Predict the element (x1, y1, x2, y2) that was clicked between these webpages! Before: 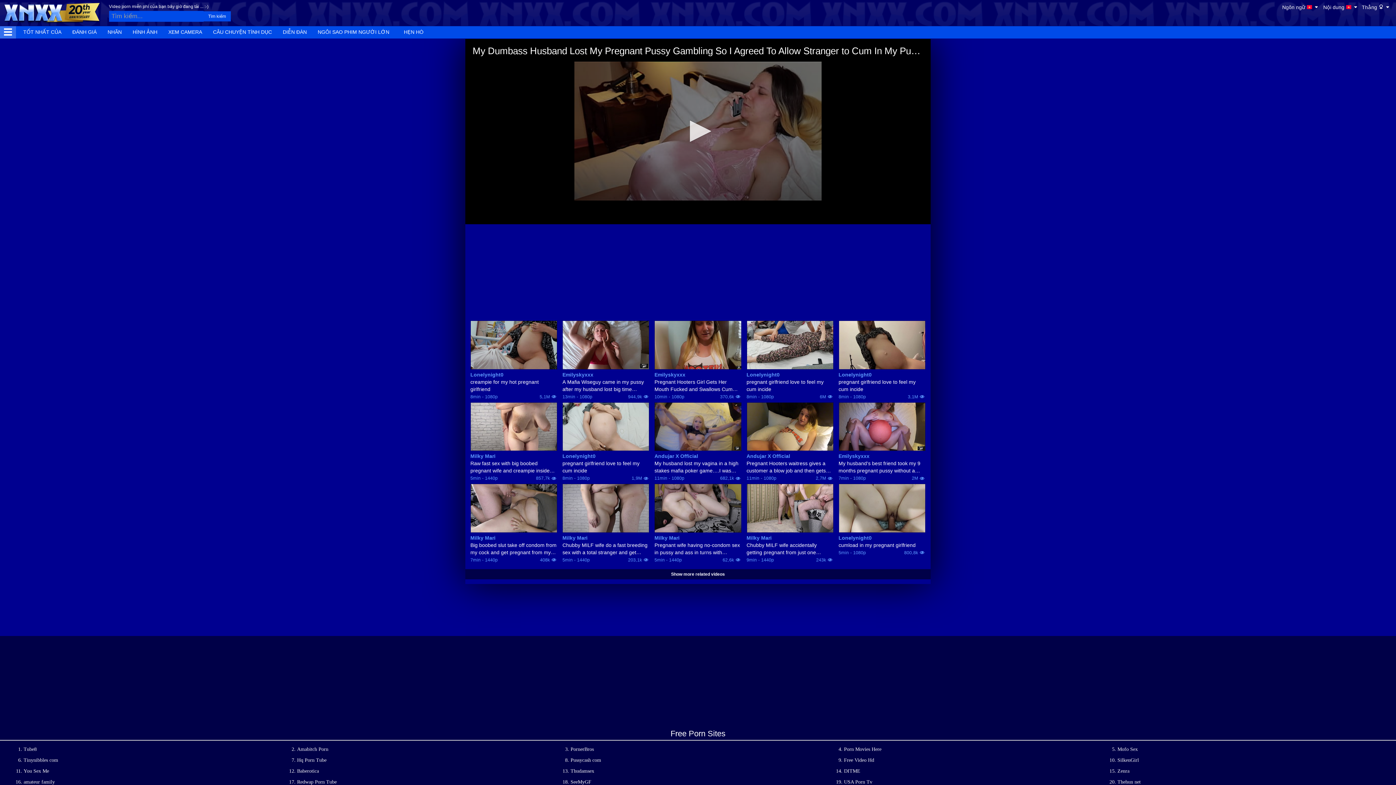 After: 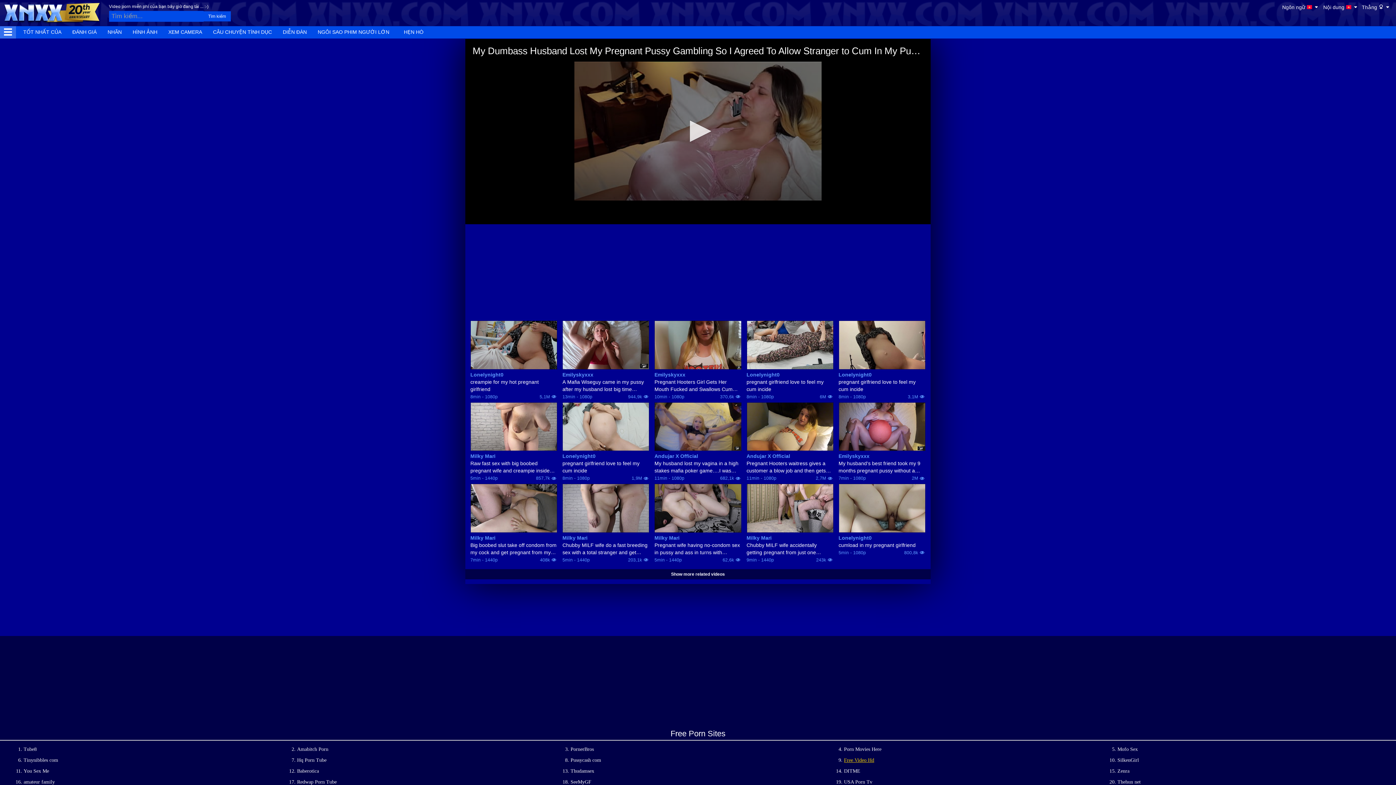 Action: label: Free Video Hd bbox: (844, 757, 874, 763)